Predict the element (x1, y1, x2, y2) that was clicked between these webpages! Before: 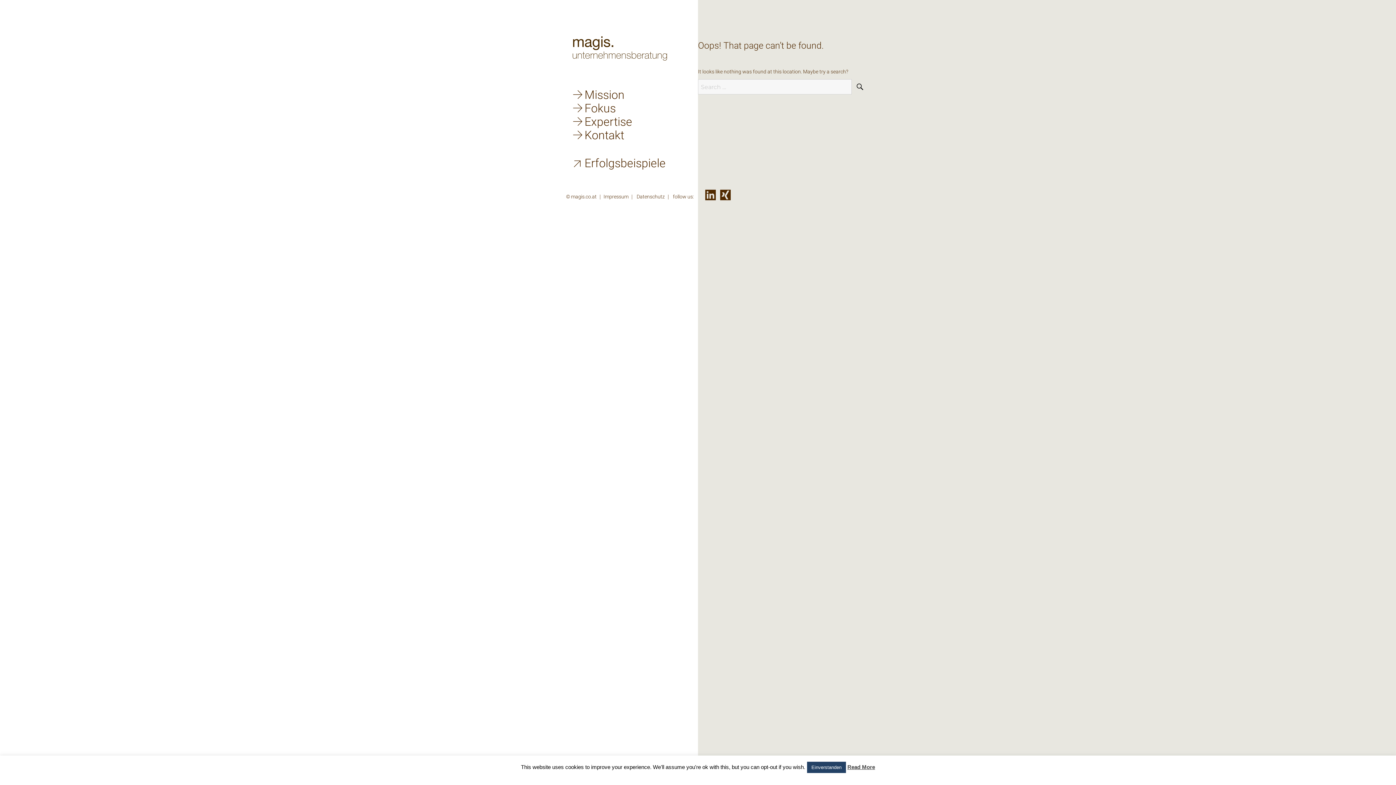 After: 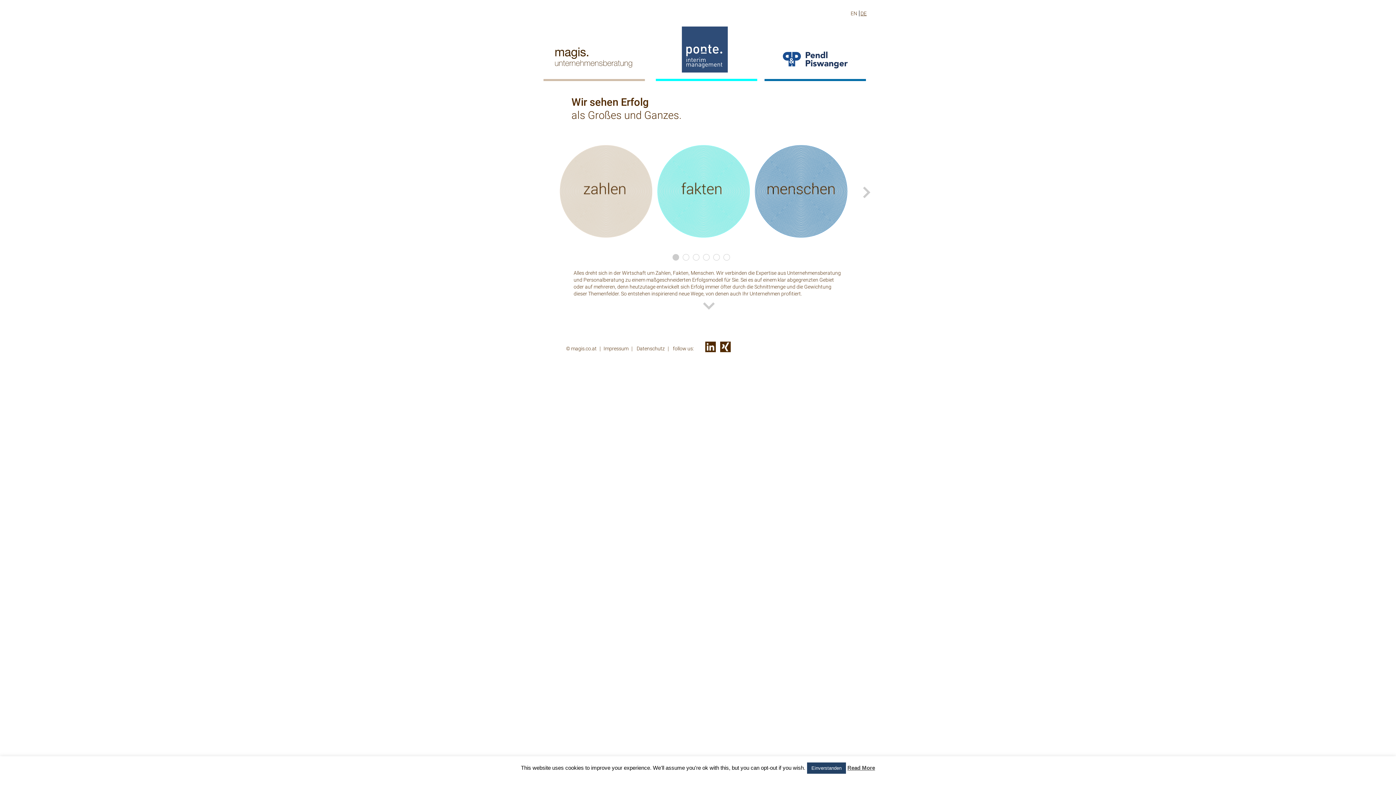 Action: bbox: (572, 156, 665, 170) label: Erfolgsbeispiele